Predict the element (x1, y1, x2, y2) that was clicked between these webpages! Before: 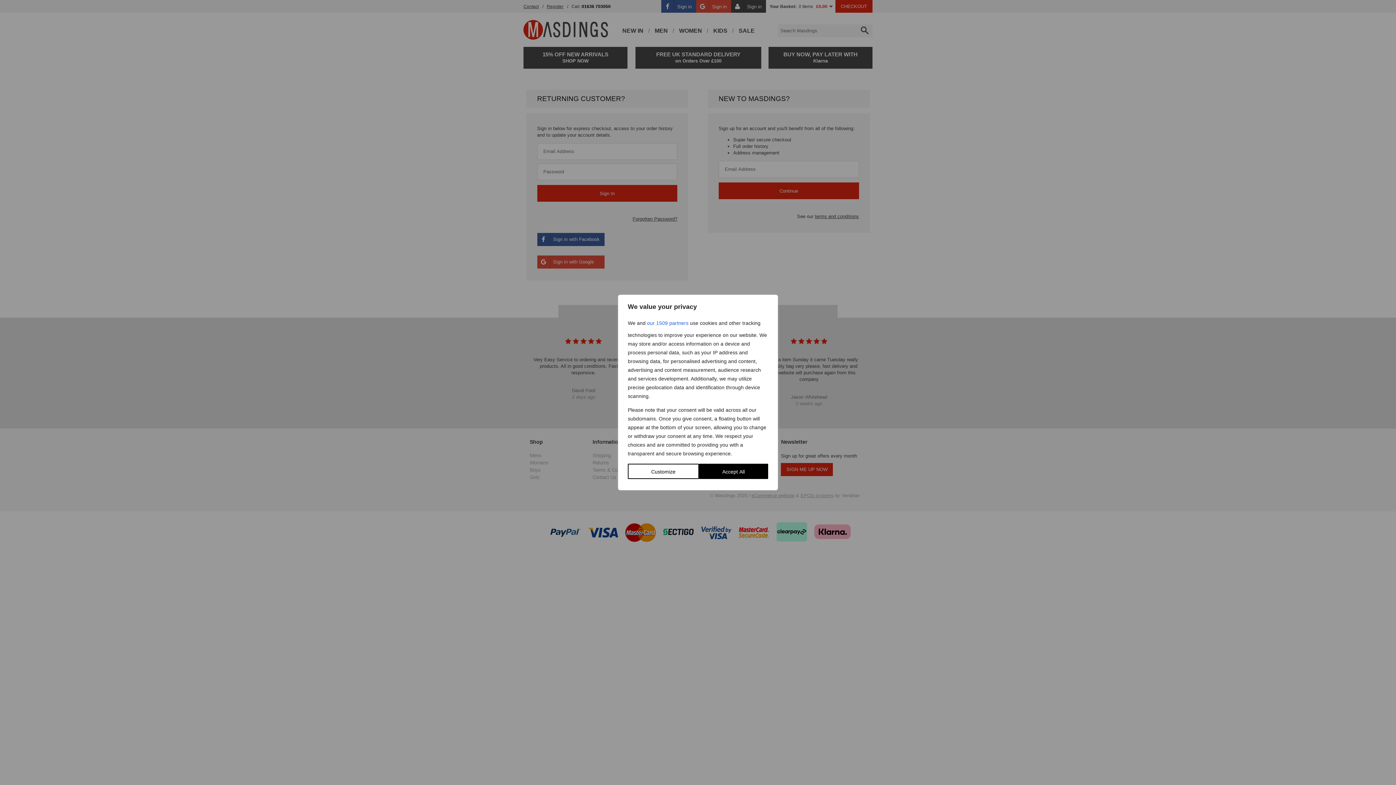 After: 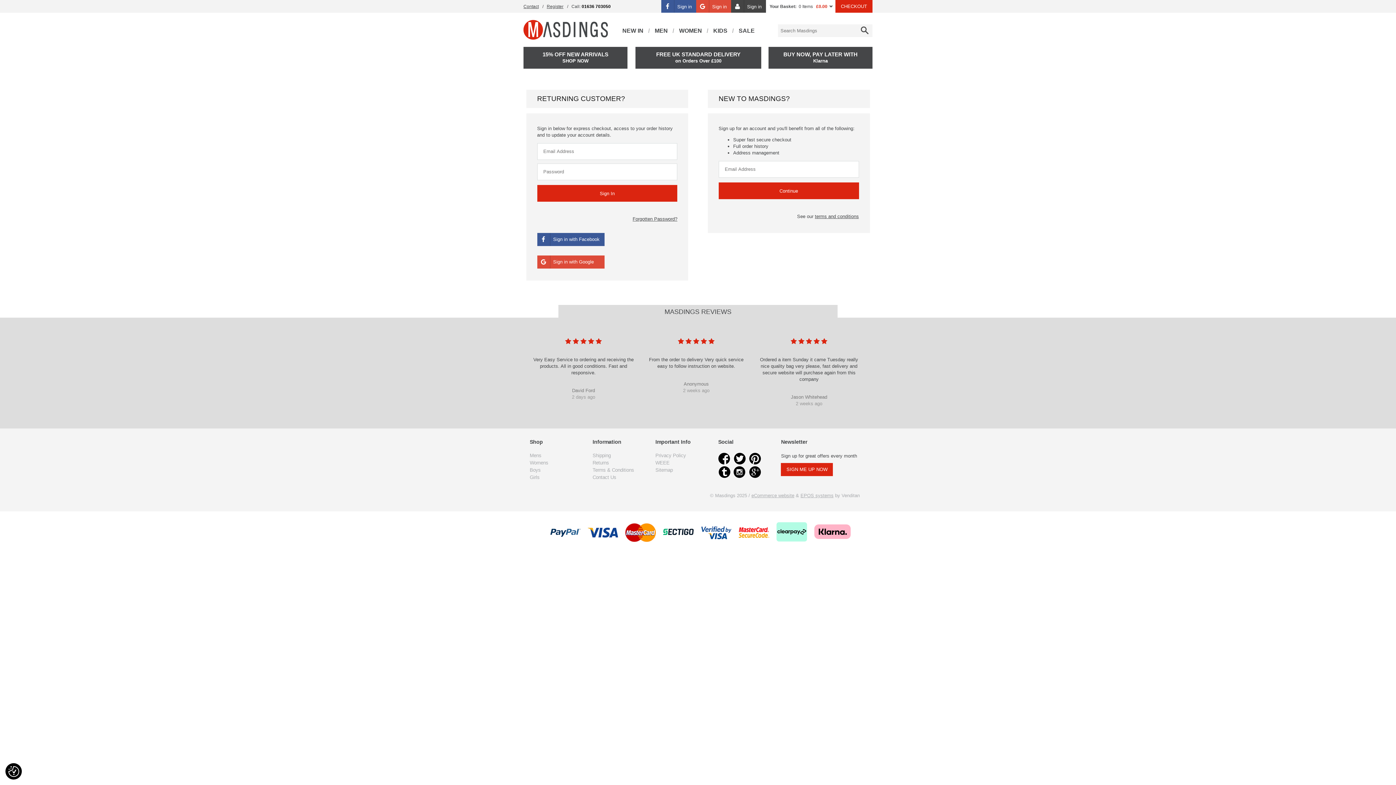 Action: bbox: (699, 464, 768, 479) label: Accept All